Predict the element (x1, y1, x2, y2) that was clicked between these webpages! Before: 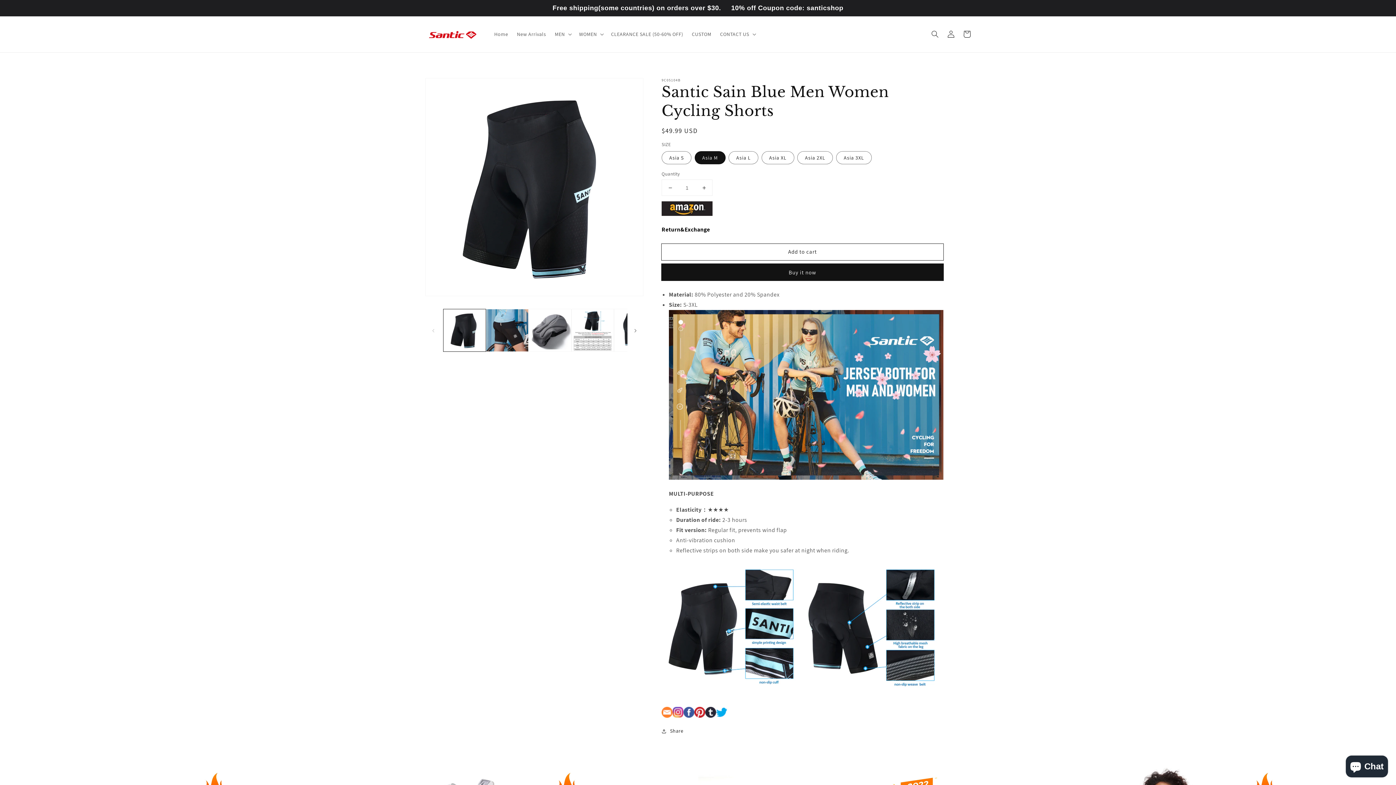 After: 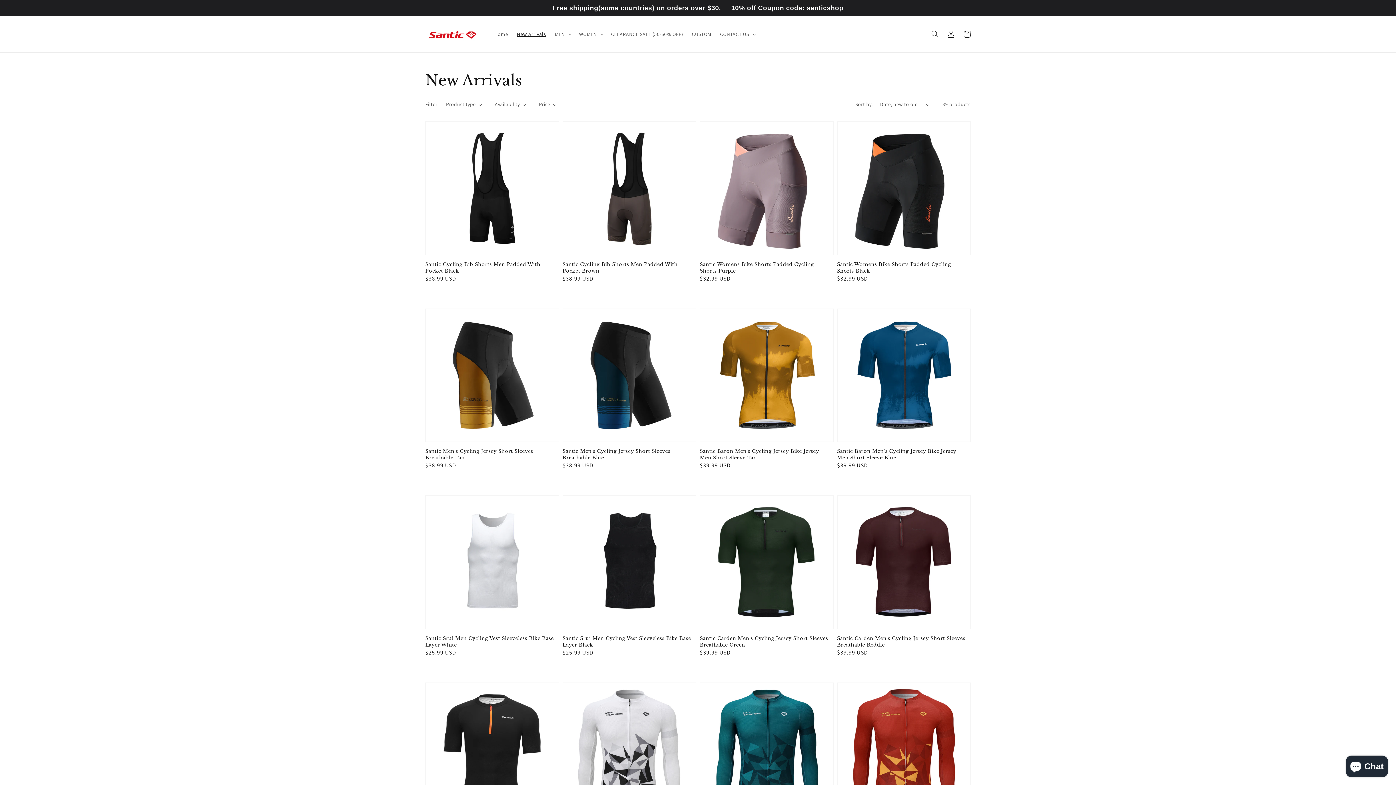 Action: label: New Arrivals bbox: (512, 26, 550, 41)